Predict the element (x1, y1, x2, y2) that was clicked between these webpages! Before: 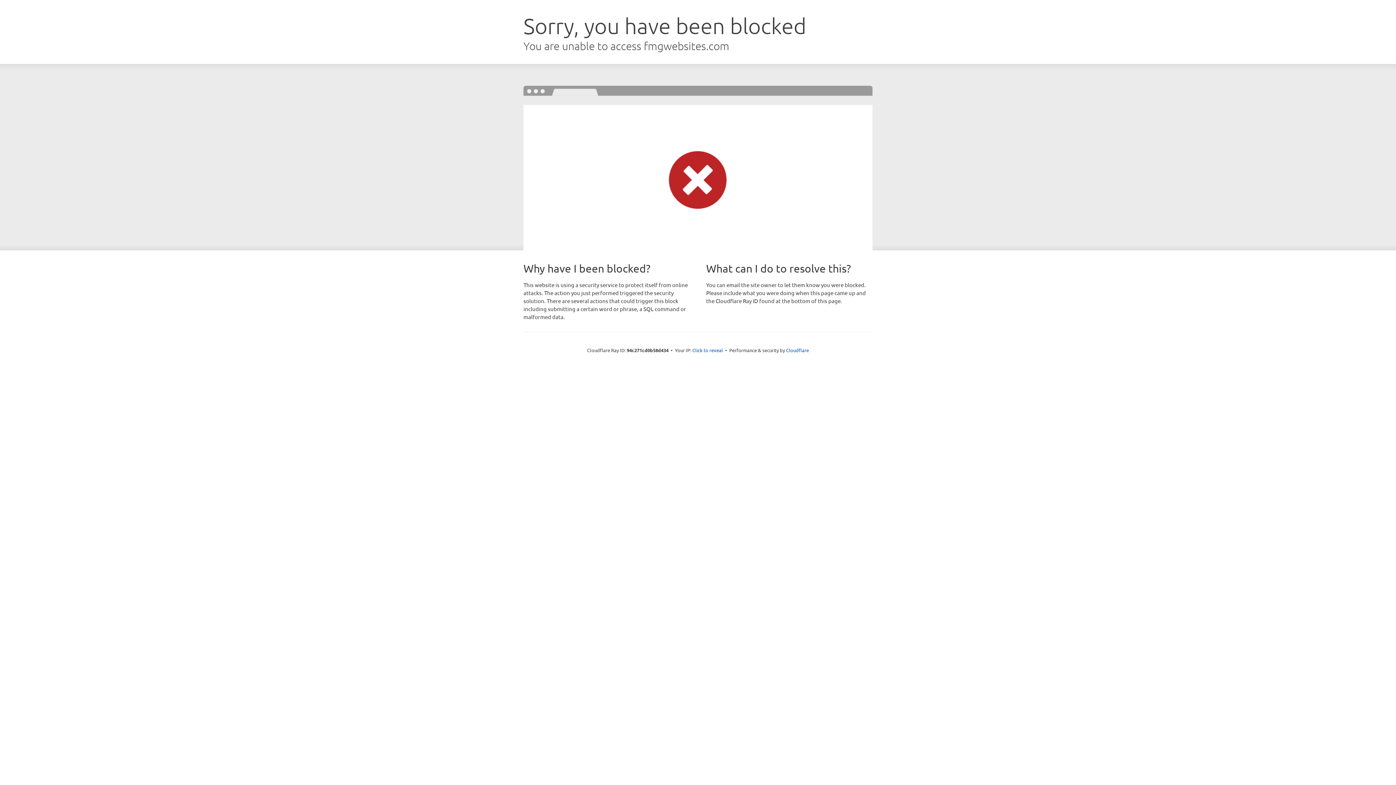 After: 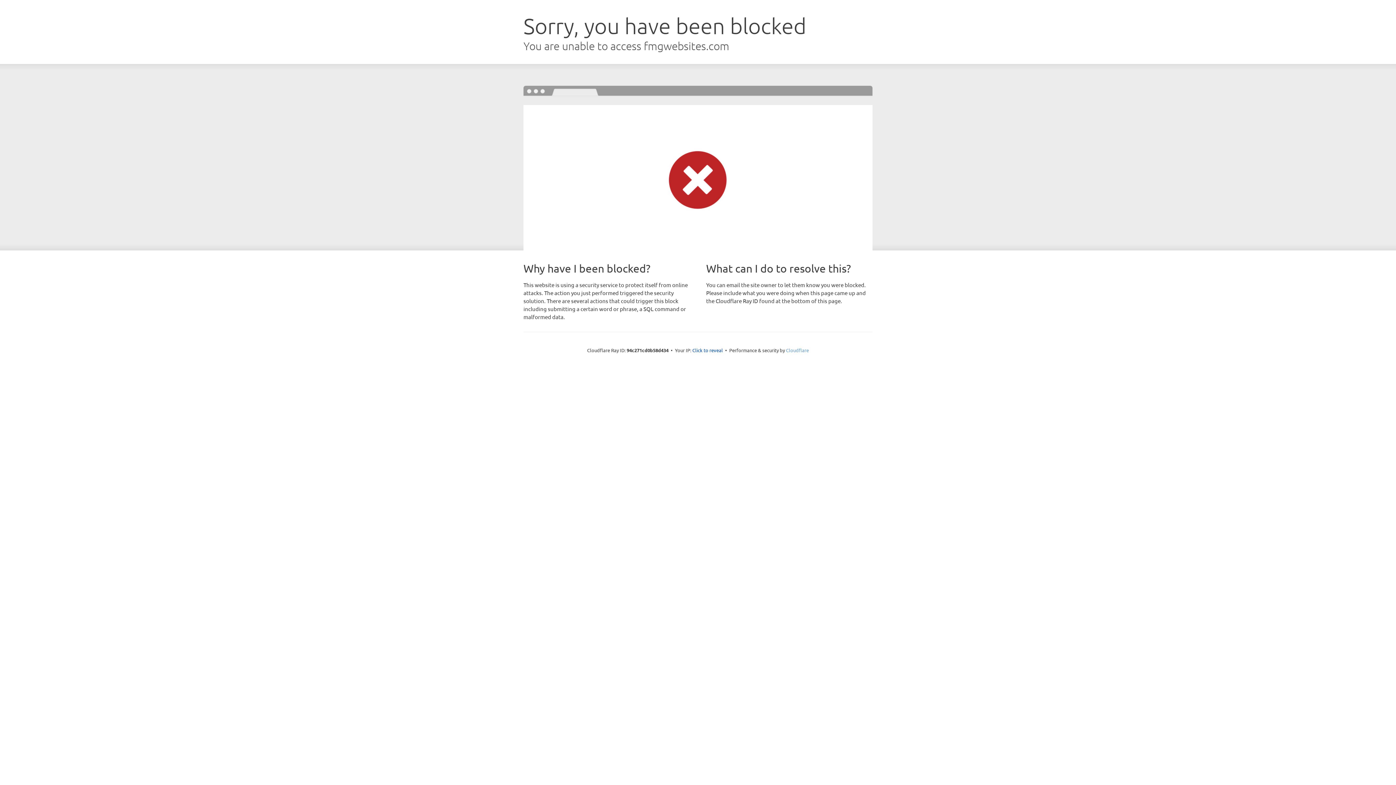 Action: label: Cloudflare bbox: (786, 347, 809, 353)